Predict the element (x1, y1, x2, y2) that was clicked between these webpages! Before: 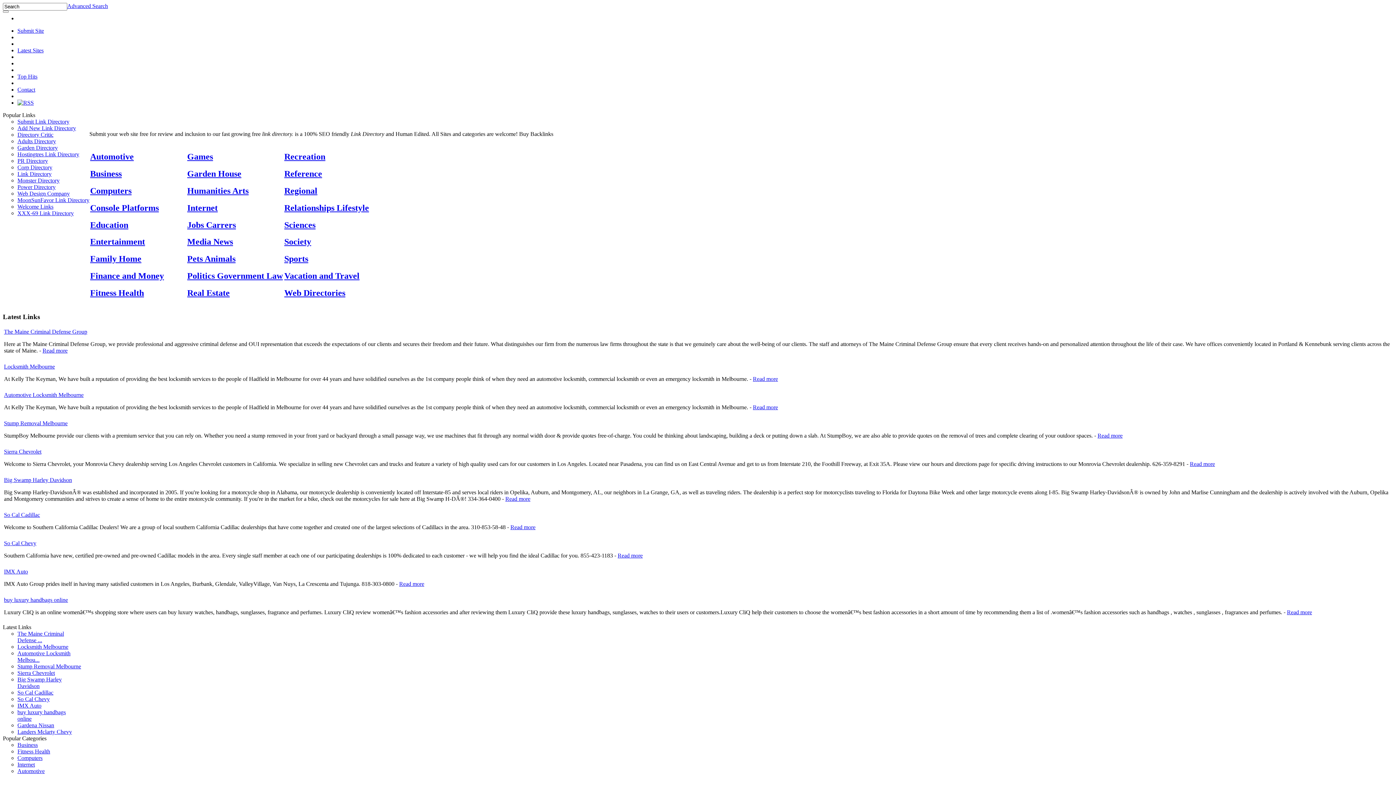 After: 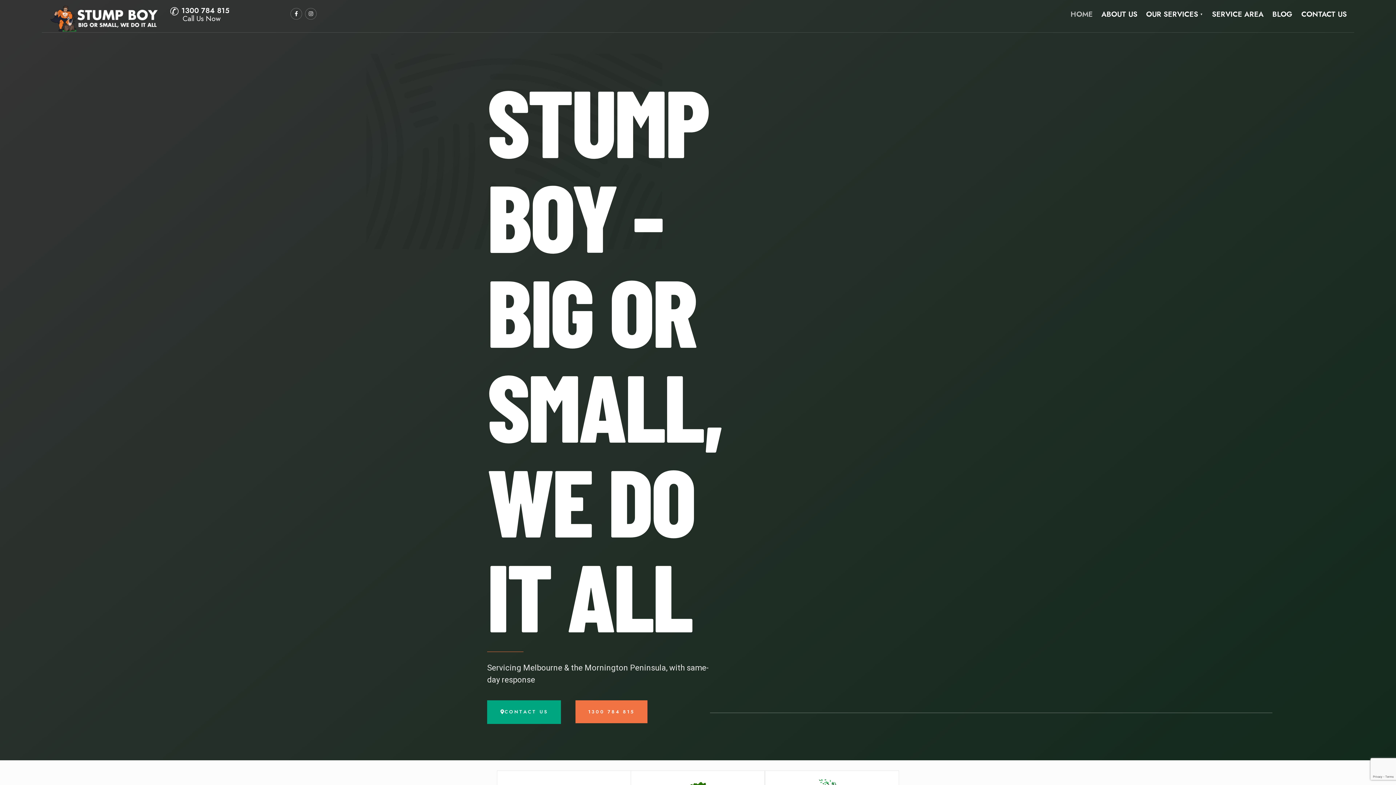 Action: bbox: (4, 420, 67, 426) label: Stump Removal Melbourne